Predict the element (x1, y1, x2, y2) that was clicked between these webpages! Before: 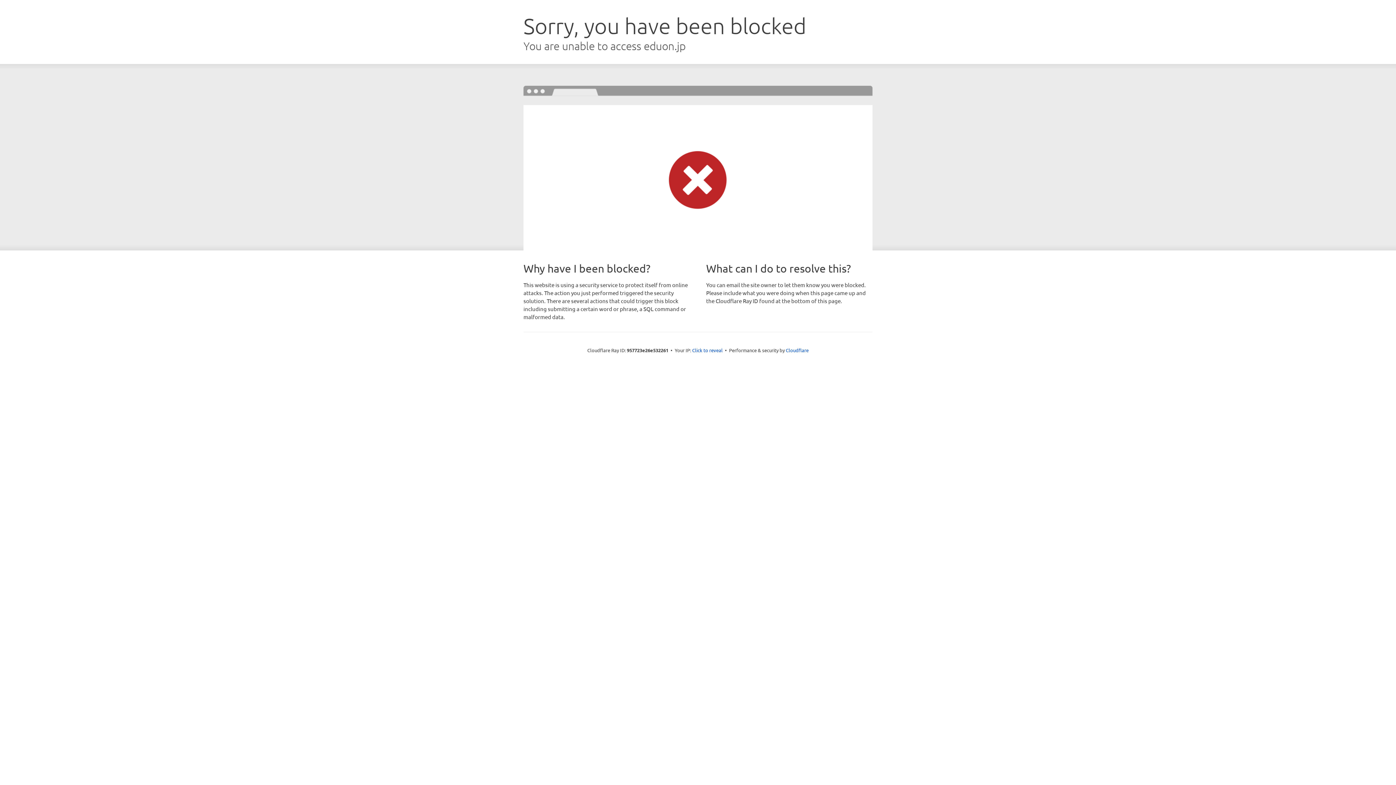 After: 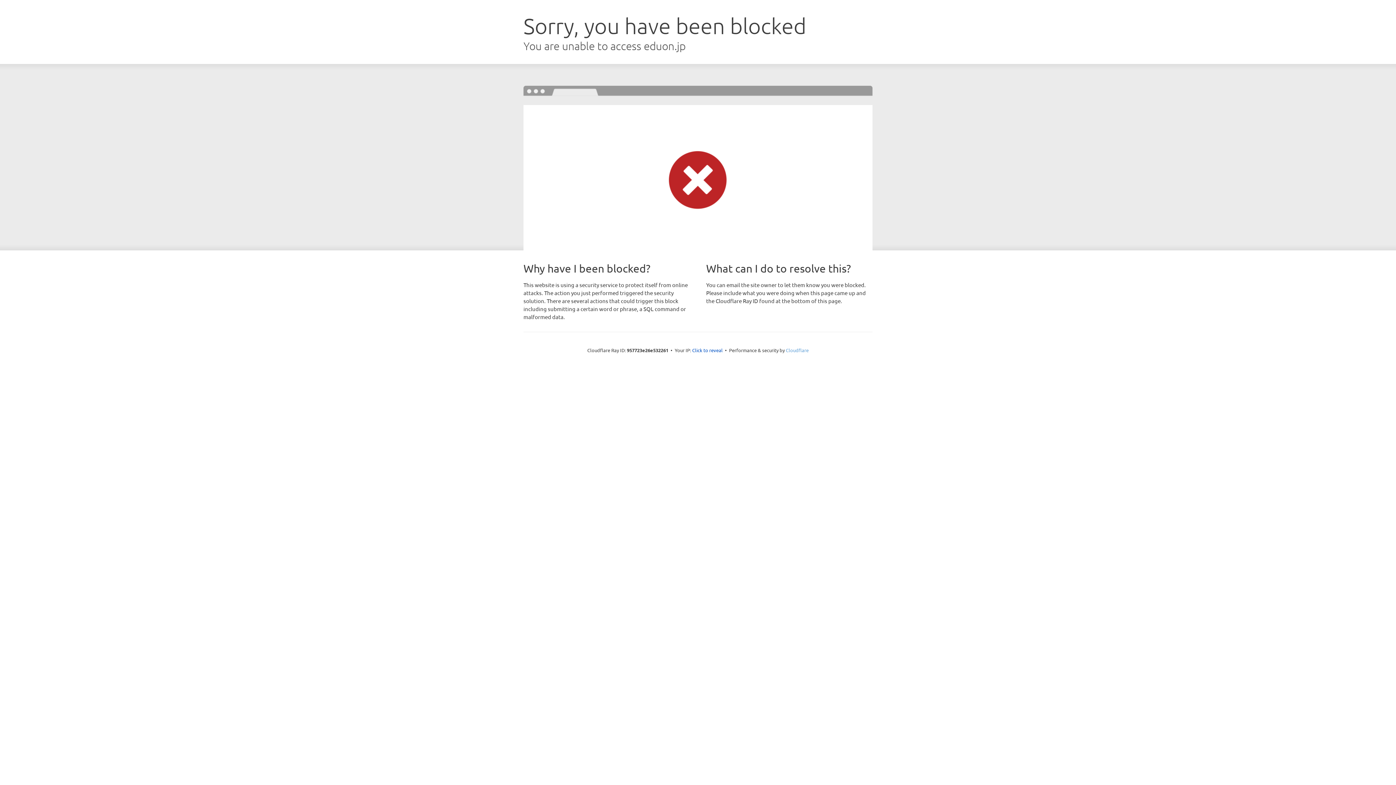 Action: label: Cloudflare bbox: (786, 347, 808, 353)